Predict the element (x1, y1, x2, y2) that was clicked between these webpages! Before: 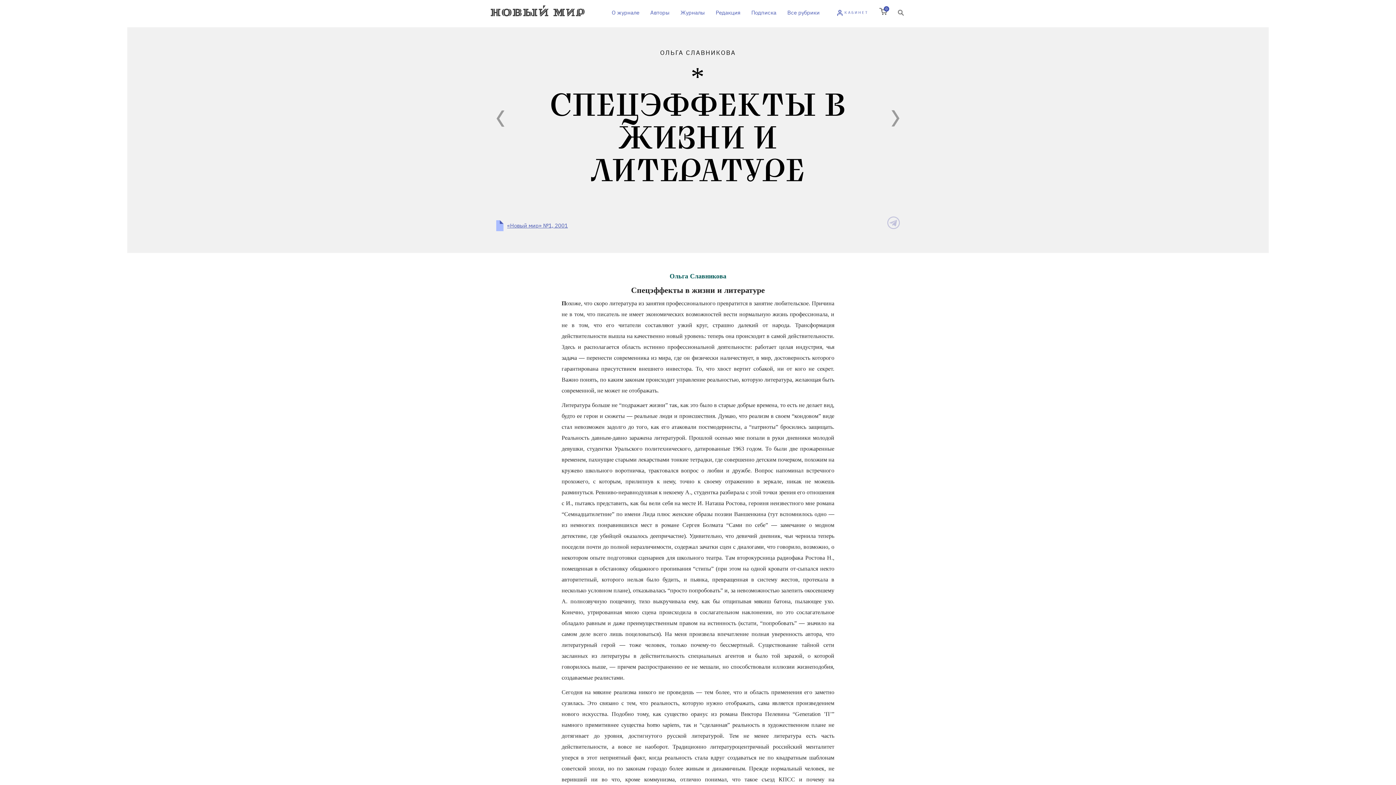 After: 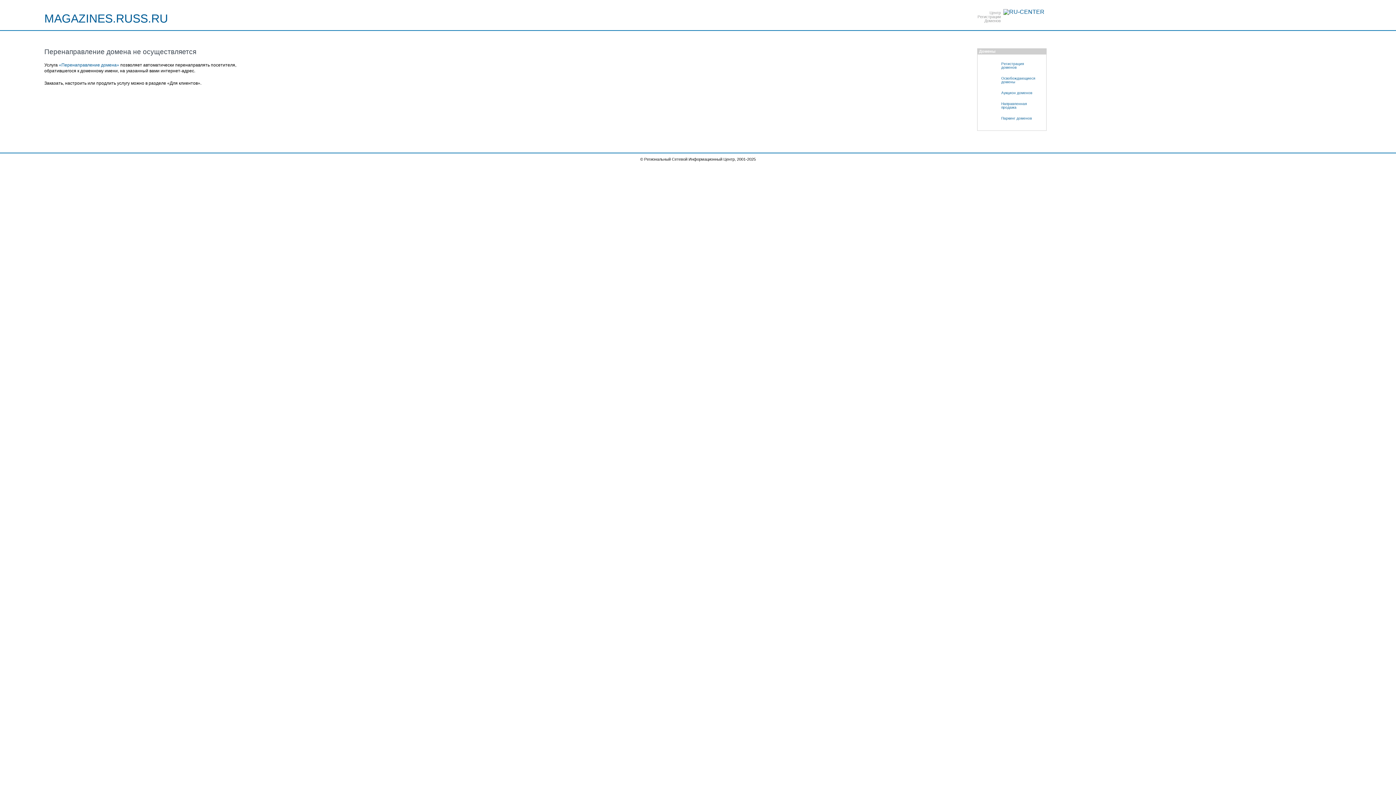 Action: label: Ольга Славникова bbox: (669, 272, 726, 280)